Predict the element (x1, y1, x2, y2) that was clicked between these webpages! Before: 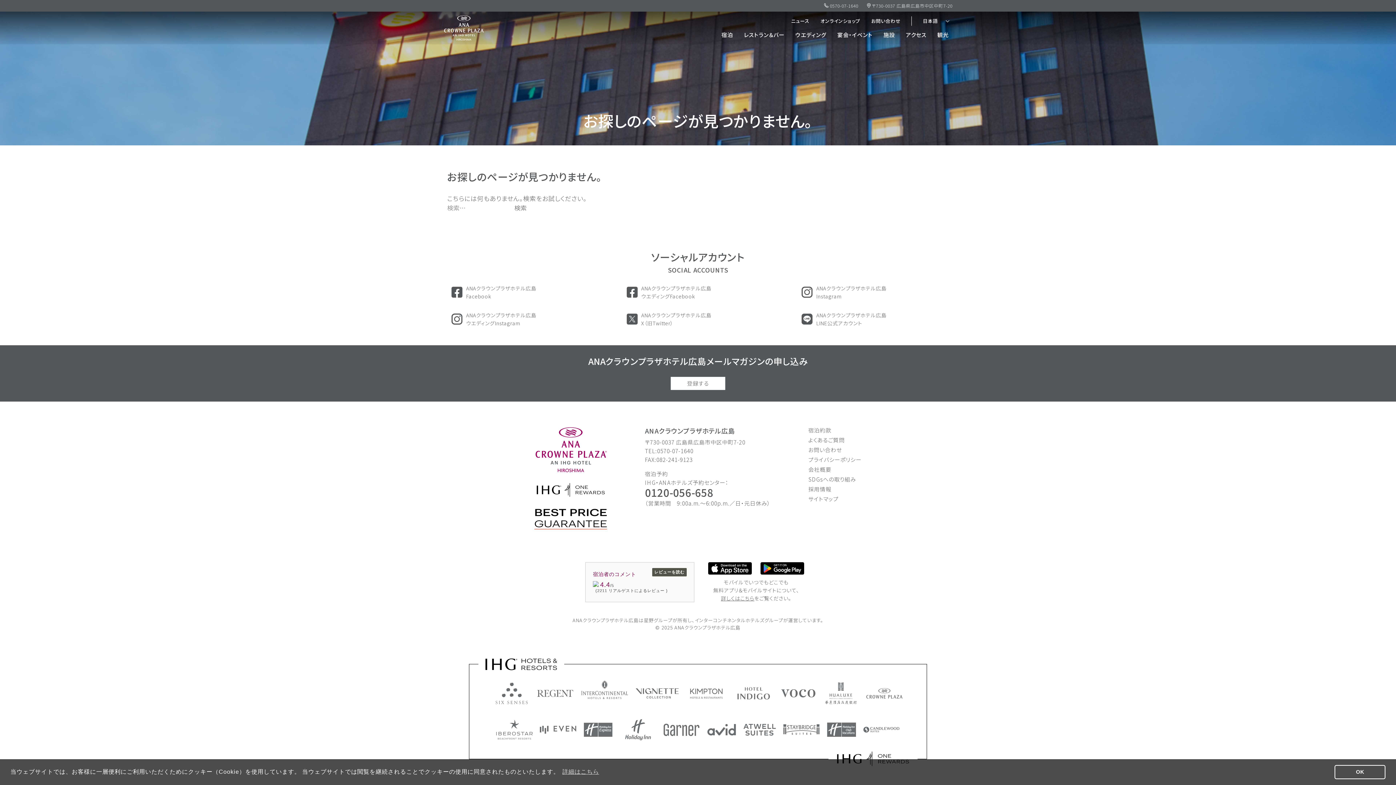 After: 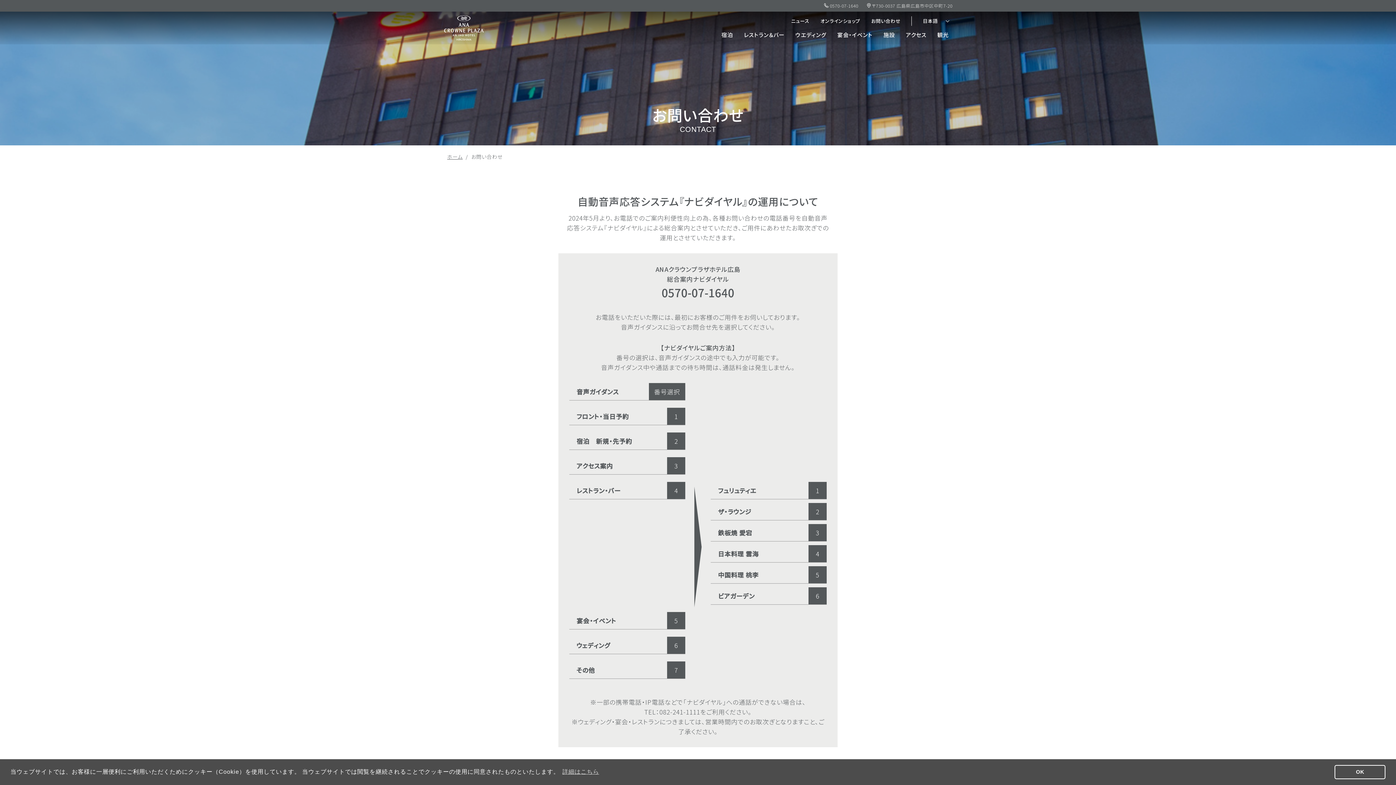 Action: label: お問い合わせ bbox: (808, 446, 842, 453)